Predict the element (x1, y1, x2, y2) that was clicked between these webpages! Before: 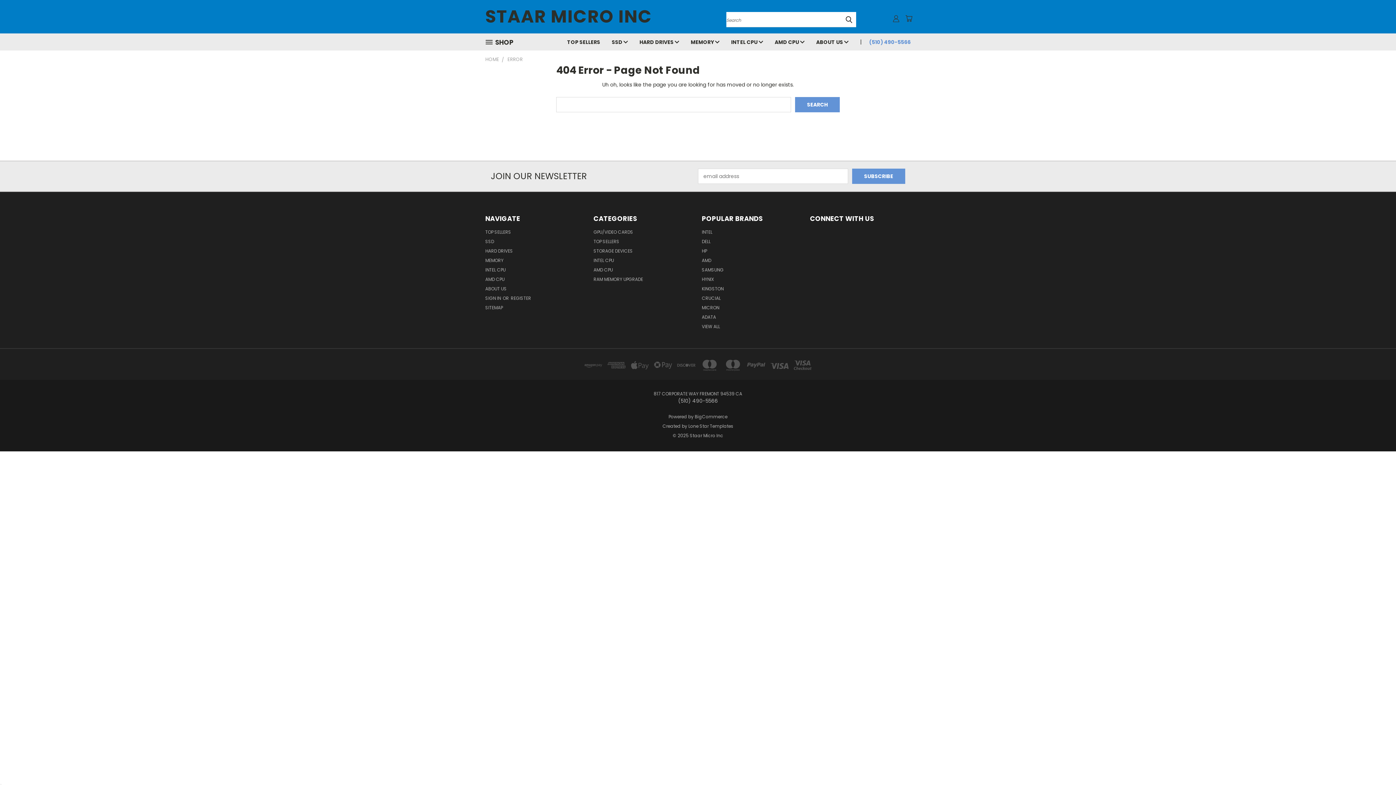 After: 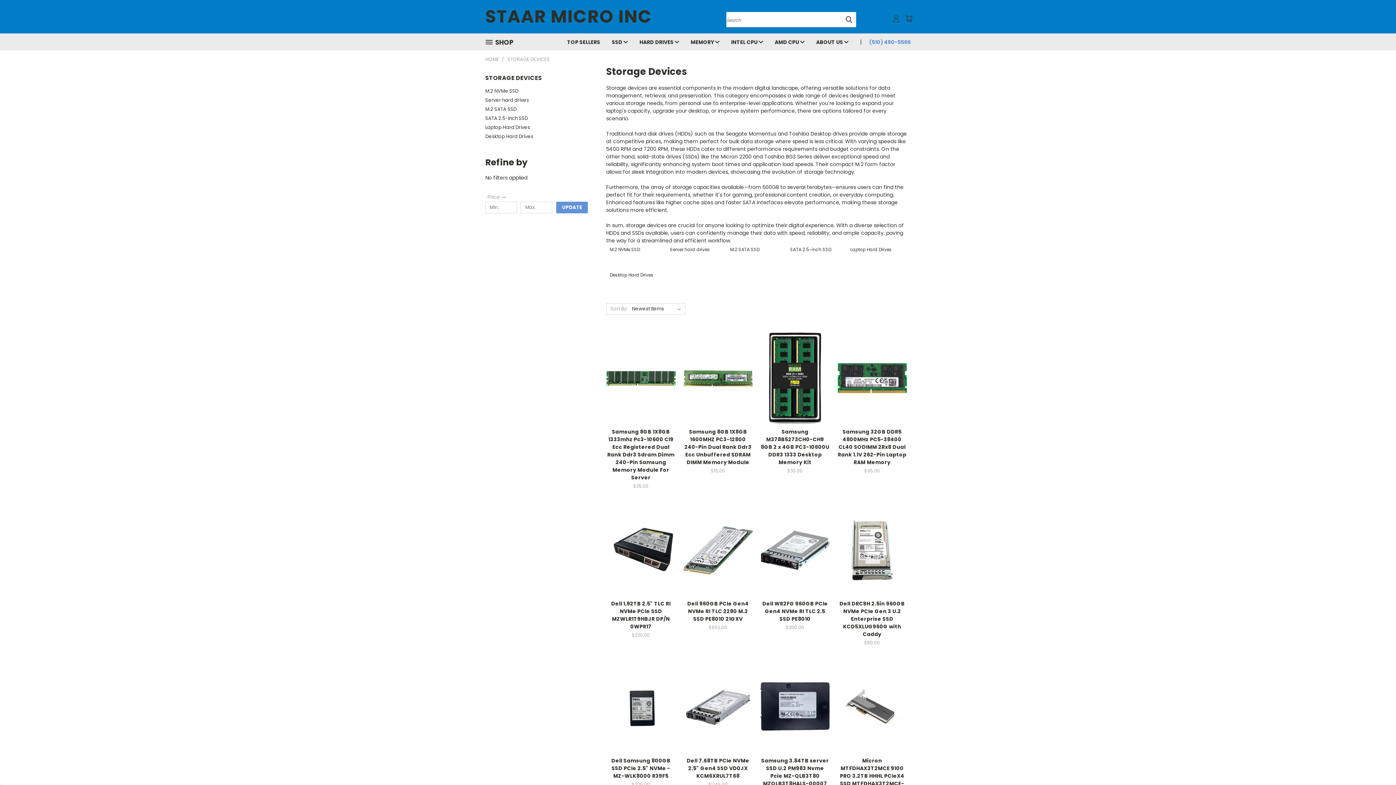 Action: label: STORAGE DEVICES bbox: (593, 248, 633, 257)